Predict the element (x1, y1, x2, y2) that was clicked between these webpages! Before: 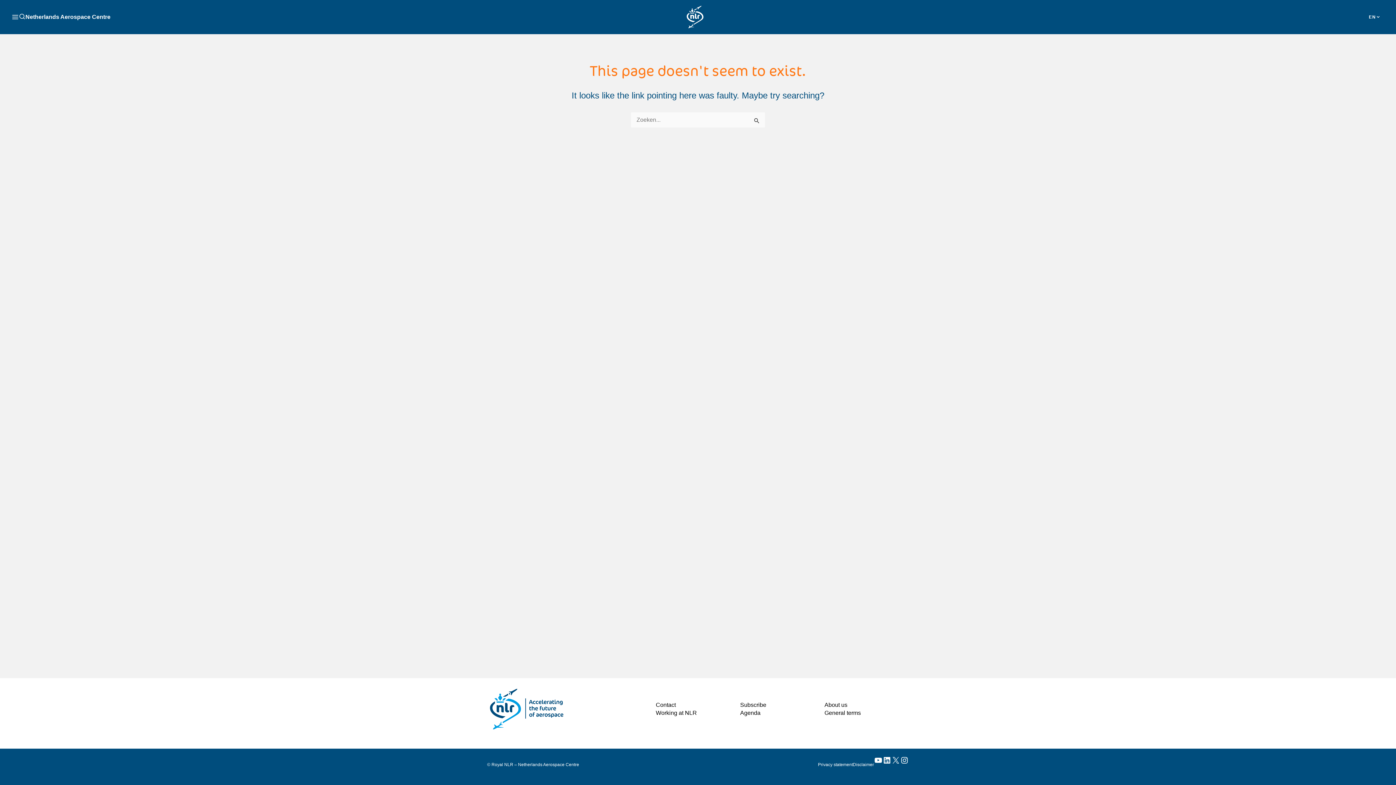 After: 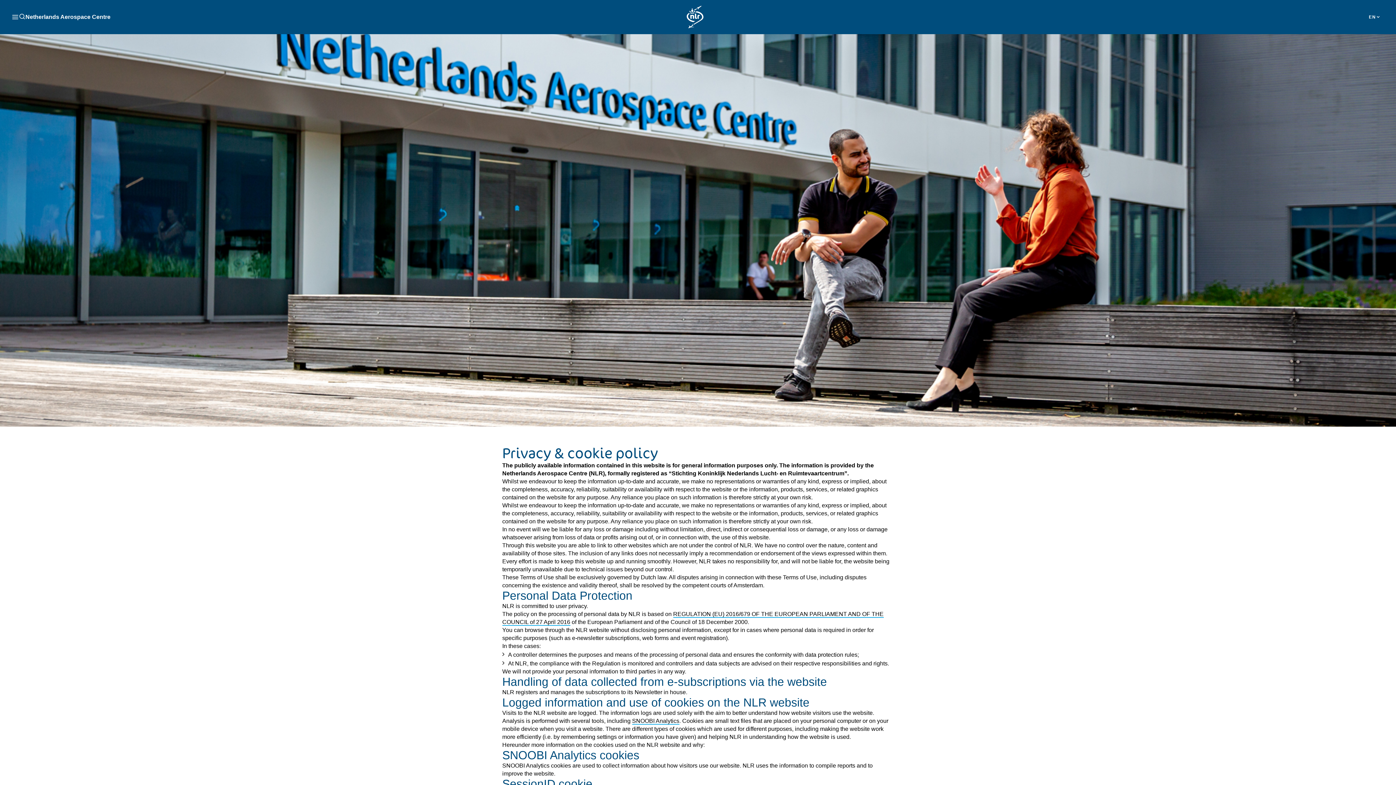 Action: bbox: (818, 762, 853, 767) label: Privacy statement